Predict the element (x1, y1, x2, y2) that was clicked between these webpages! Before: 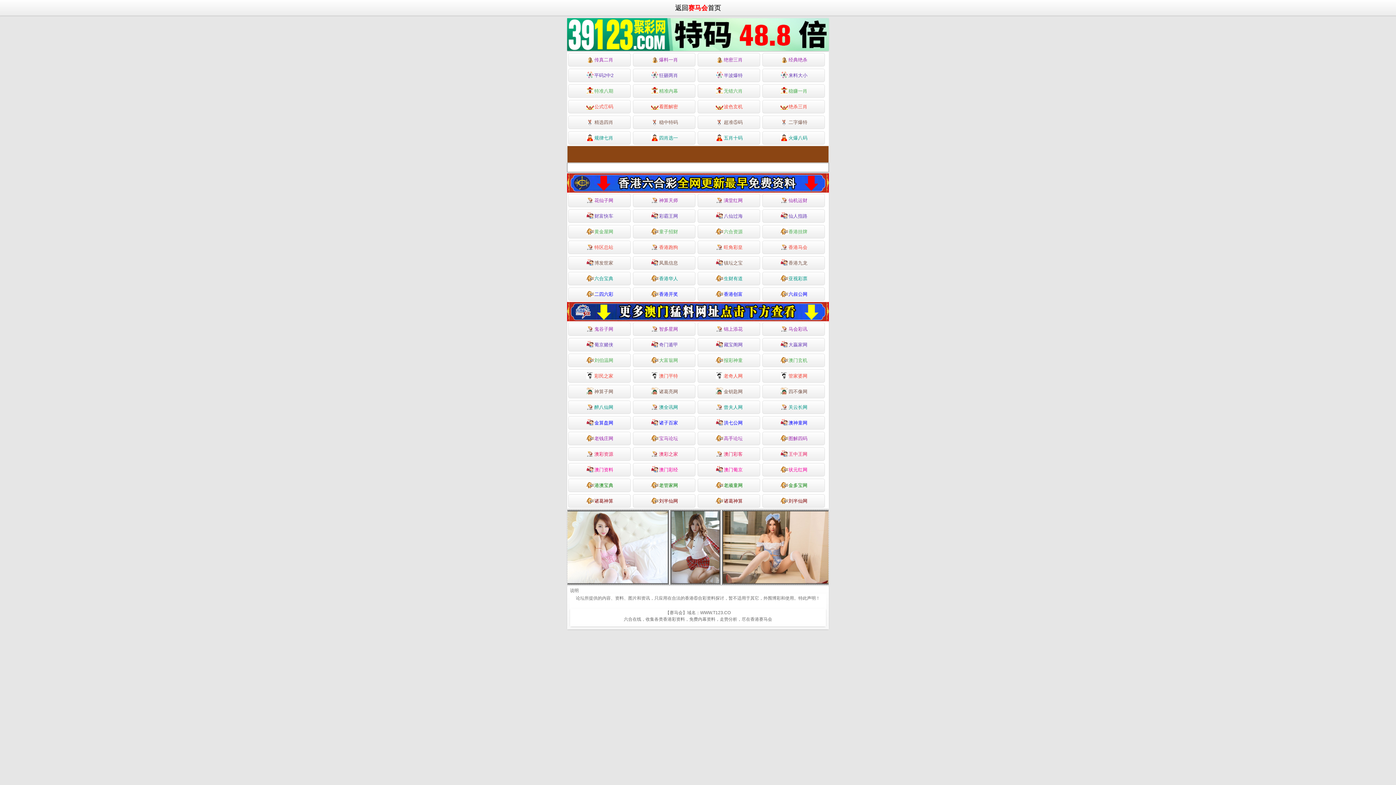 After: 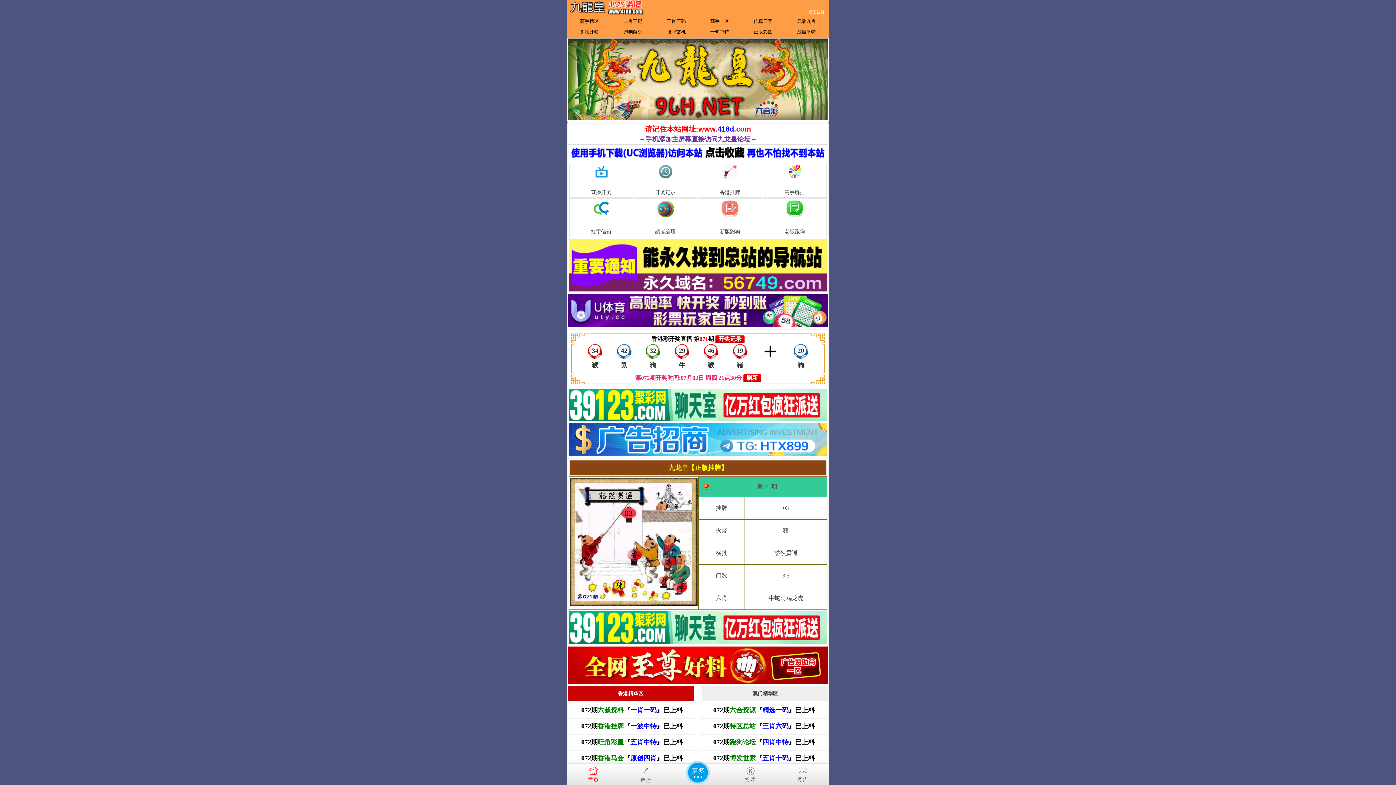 Action: bbox: (762, 256, 825, 269) label: 香港九龙